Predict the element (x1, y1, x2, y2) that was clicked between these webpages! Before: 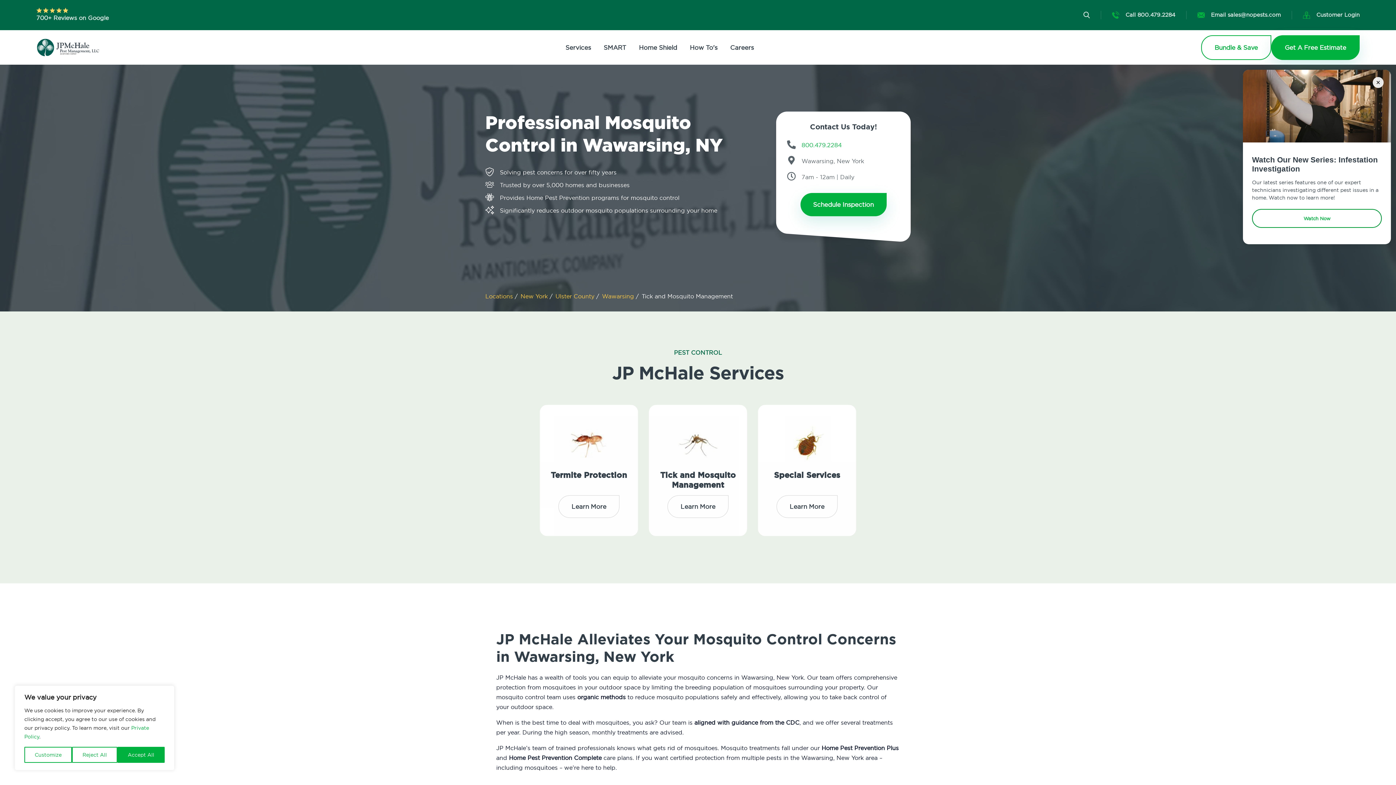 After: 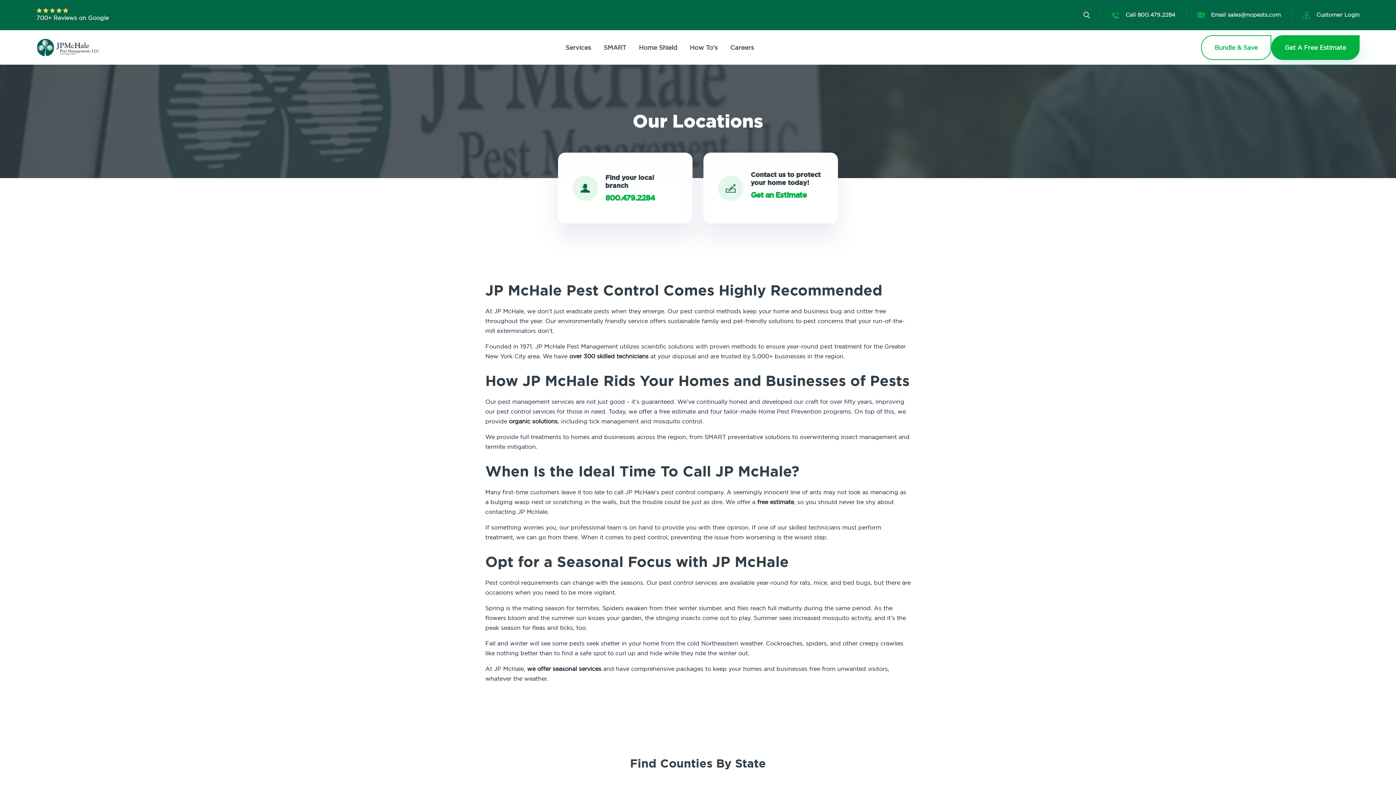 Action: label: Locations  bbox: (485, 292, 514, 300)